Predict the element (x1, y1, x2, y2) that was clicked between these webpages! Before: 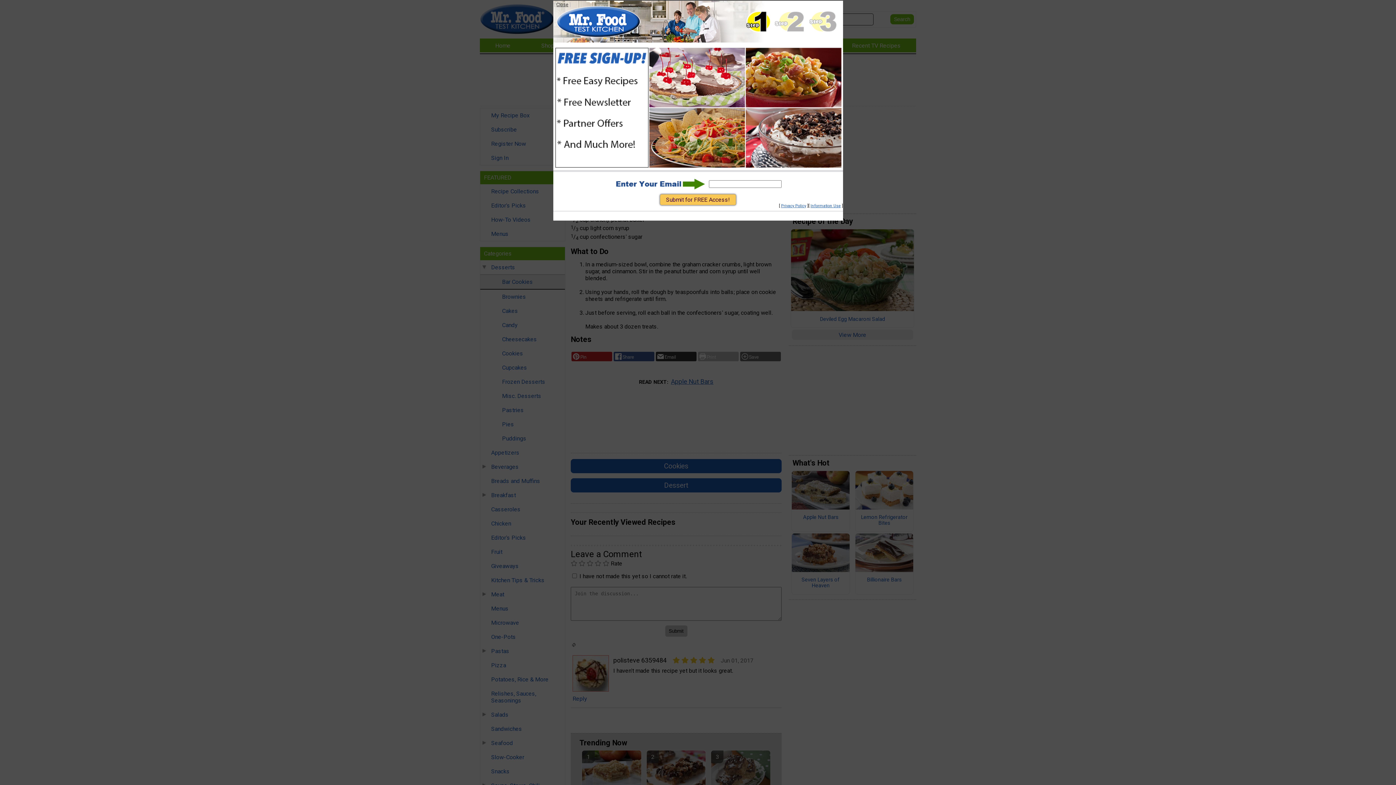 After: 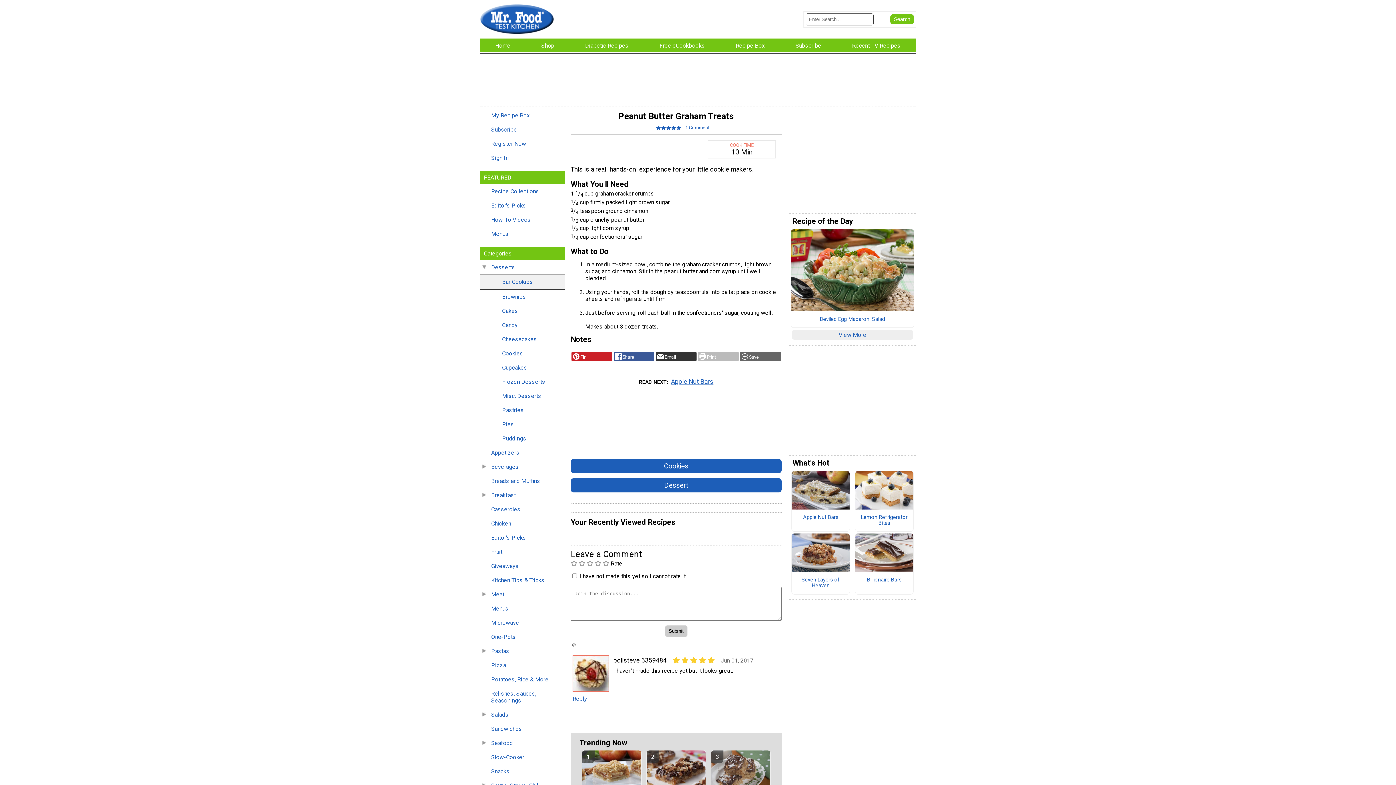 Action: bbox: (556, 1, 568, 7) label: Close